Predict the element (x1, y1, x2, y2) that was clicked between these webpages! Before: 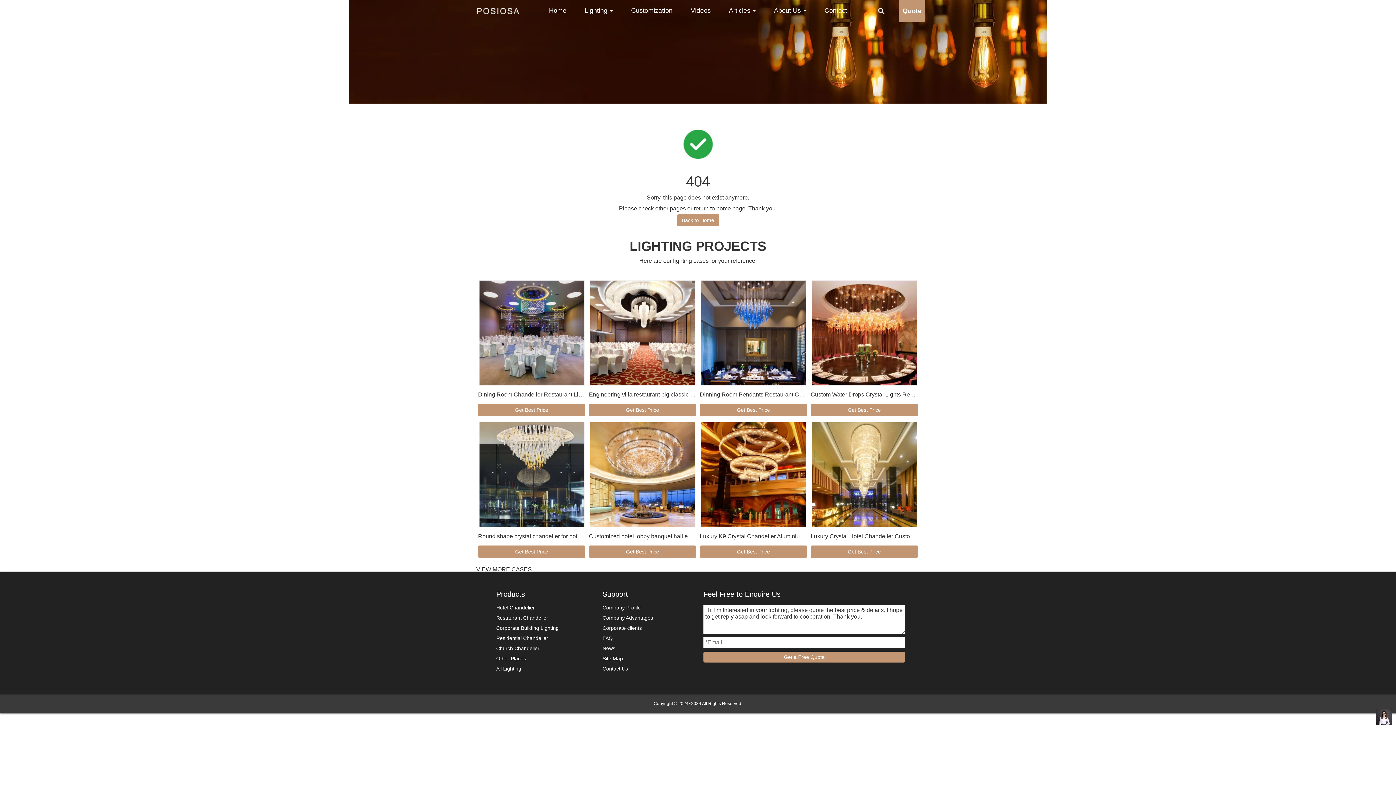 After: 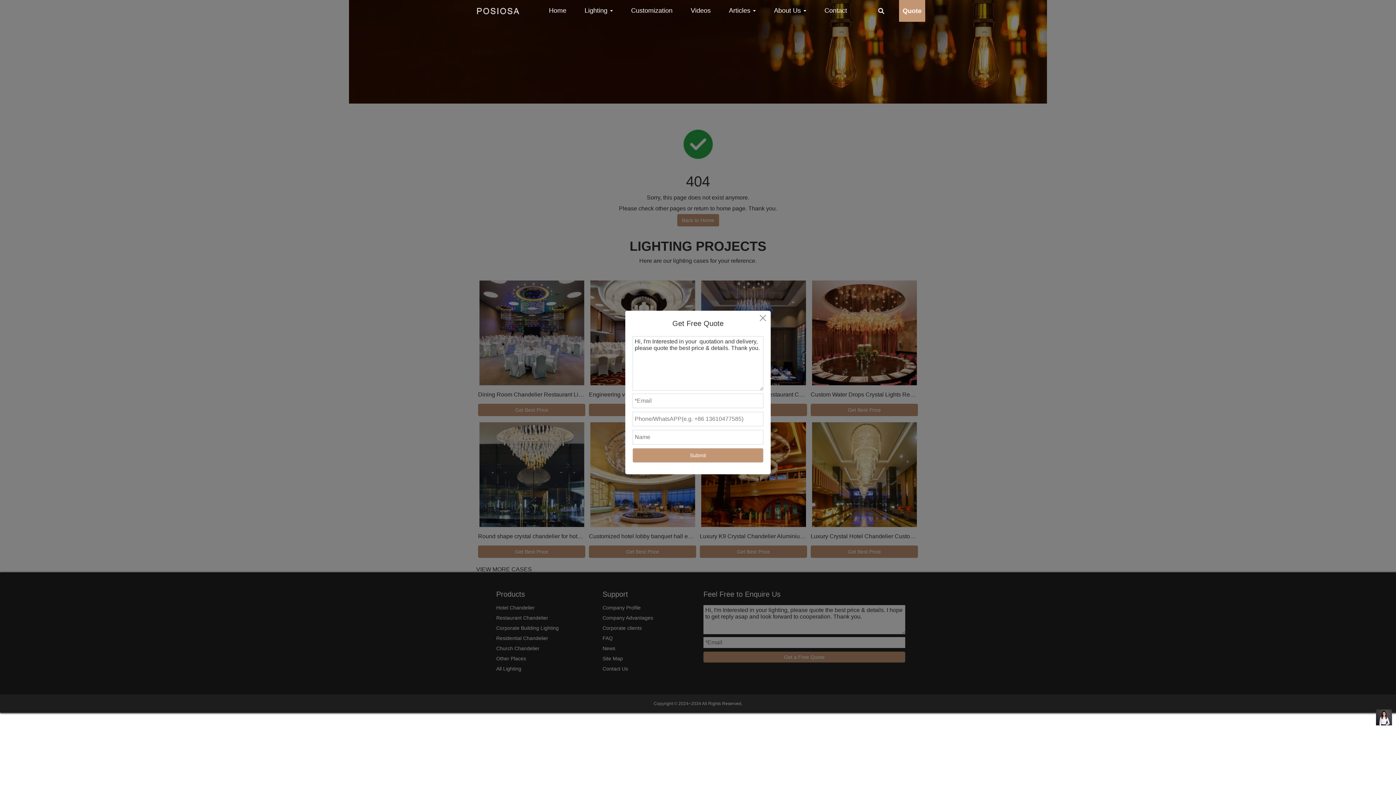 Action: bbox: (1376, 709, 1392, 725)